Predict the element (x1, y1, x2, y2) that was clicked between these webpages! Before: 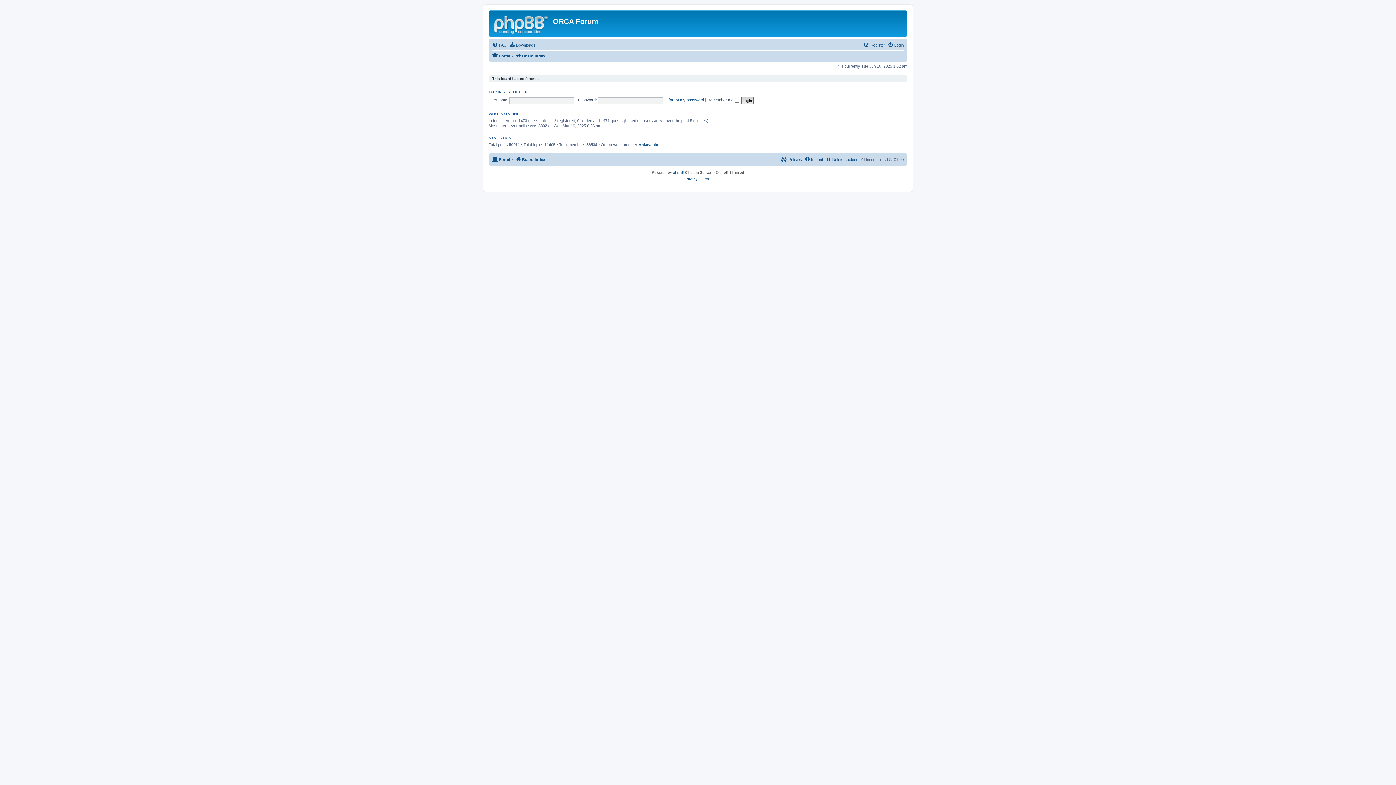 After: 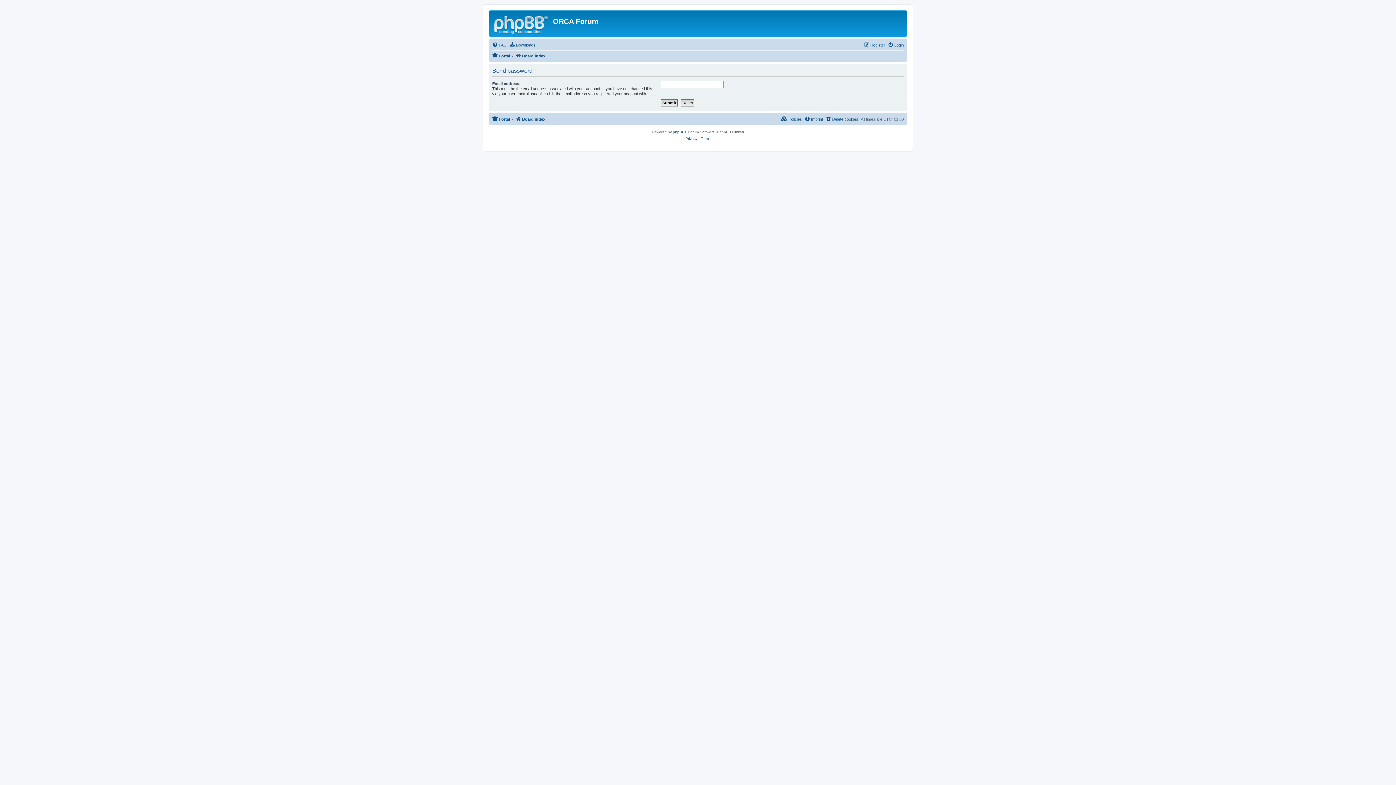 Action: label: I forgot my password bbox: (666, 97, 704, 102)